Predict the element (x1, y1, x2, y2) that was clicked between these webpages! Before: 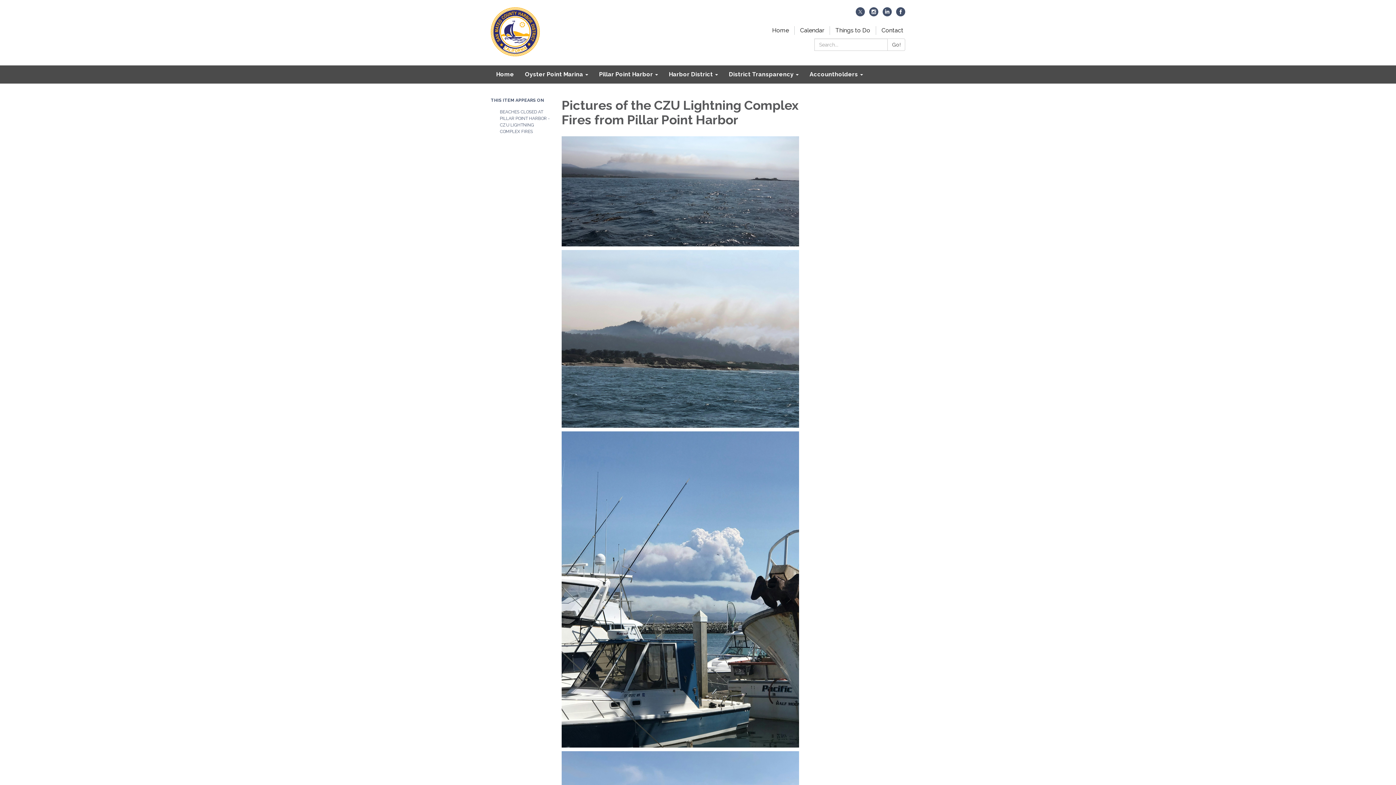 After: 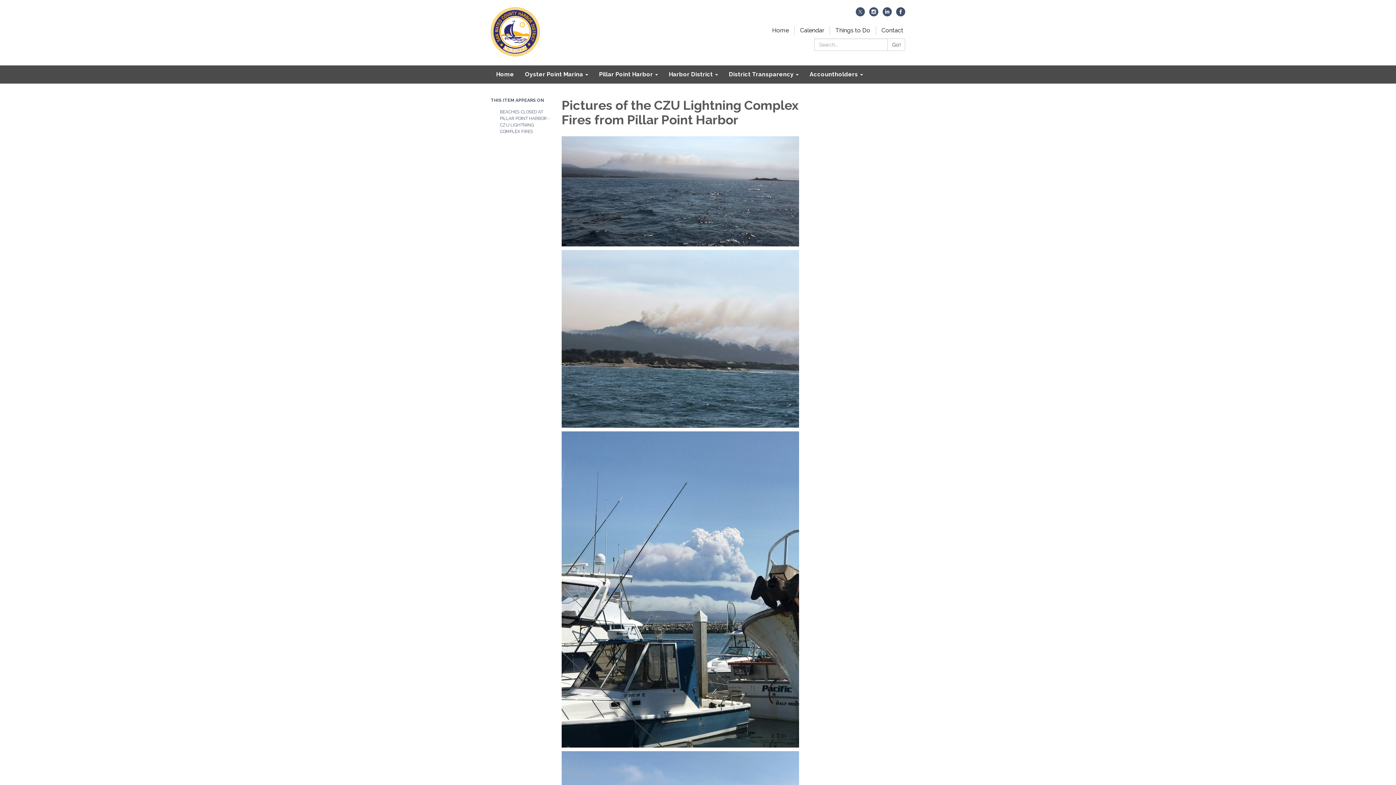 Action: bbox: (896, 10, 905, 17) label: facebook